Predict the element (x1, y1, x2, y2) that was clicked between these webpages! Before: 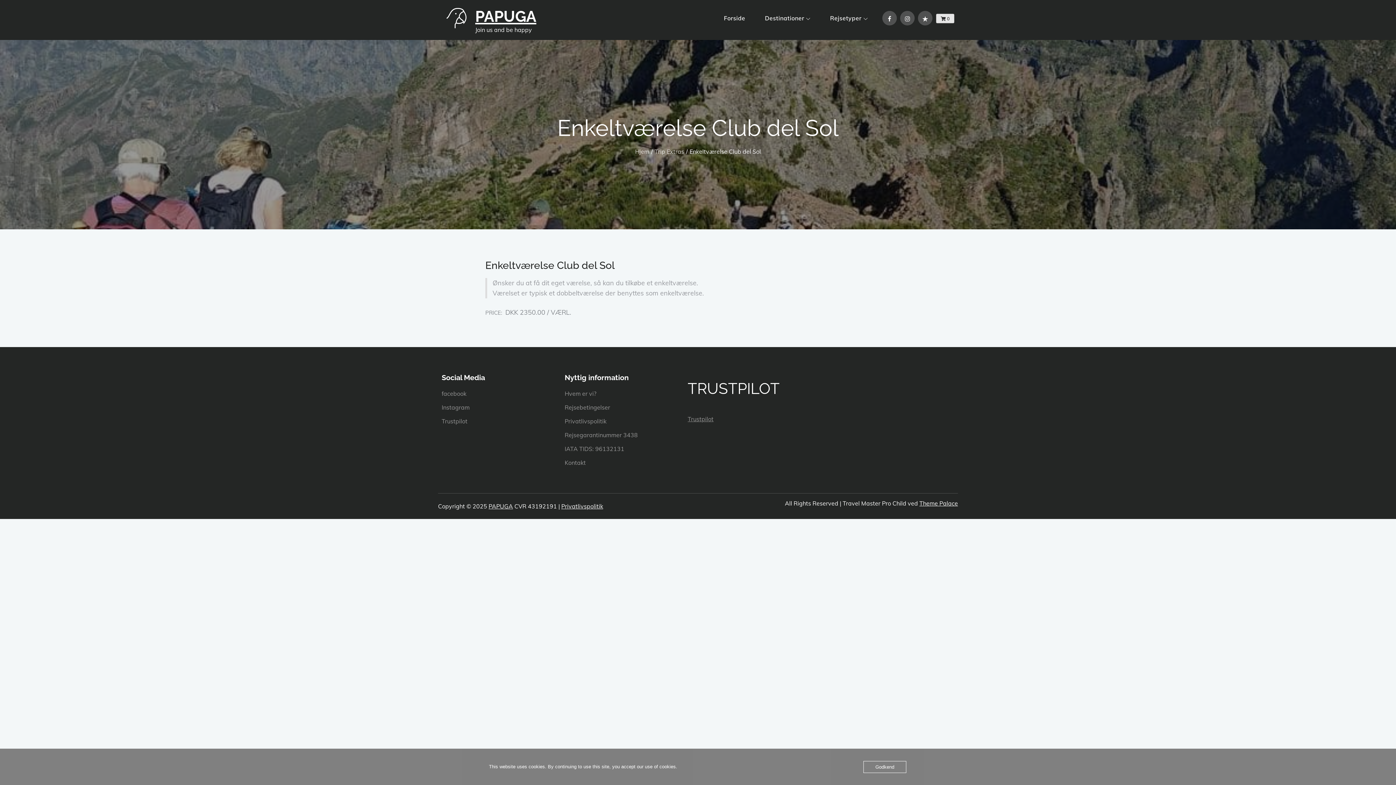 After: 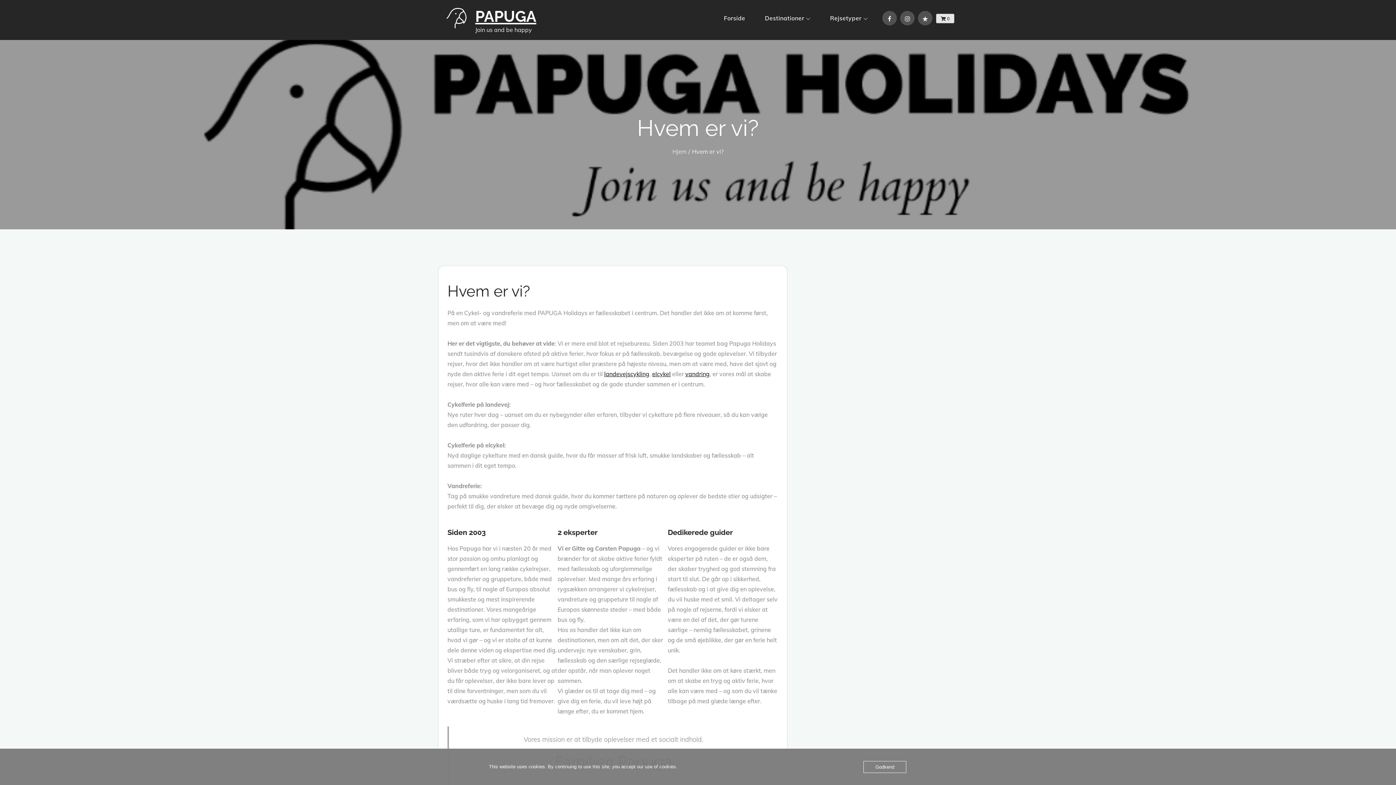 Action: label: Hvem er vi? bbox: (564, 390, 596, 397)